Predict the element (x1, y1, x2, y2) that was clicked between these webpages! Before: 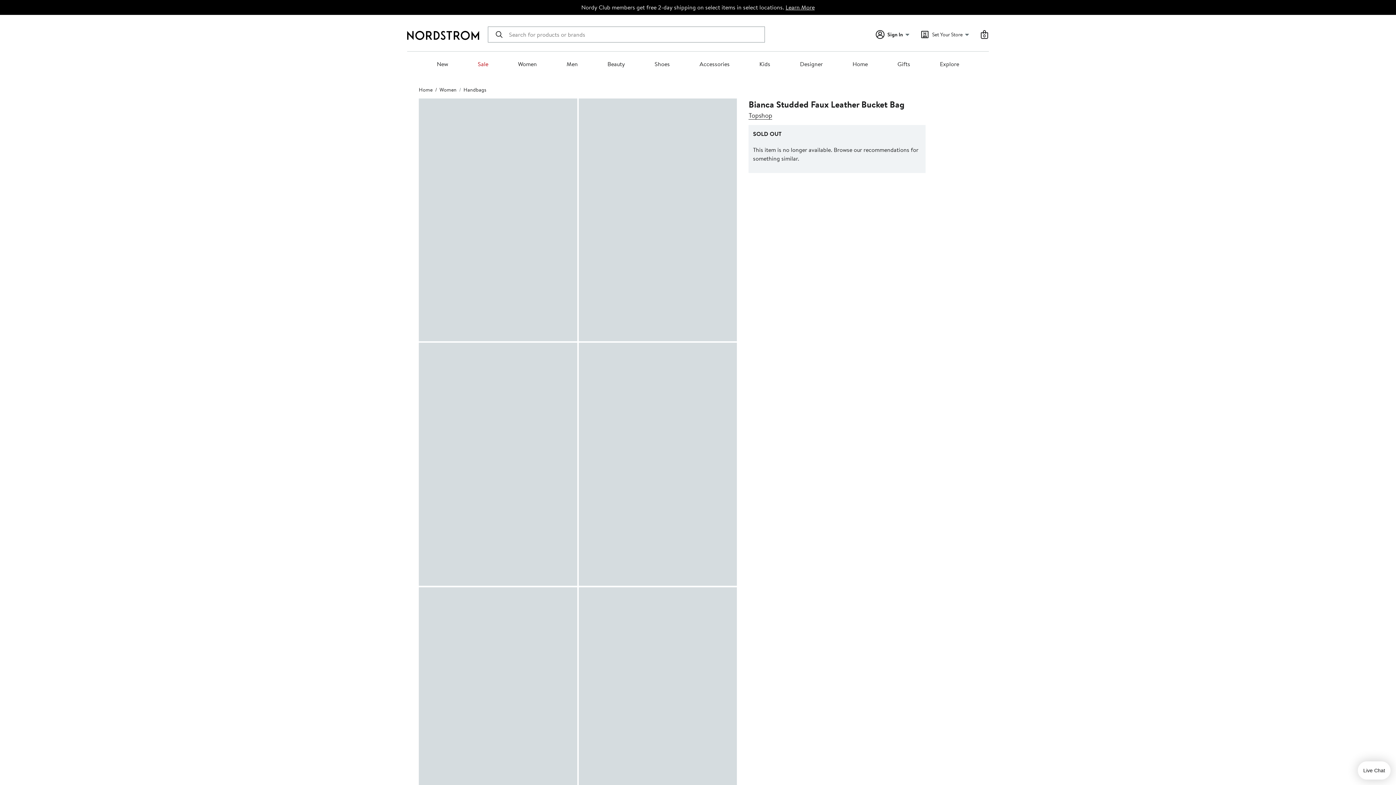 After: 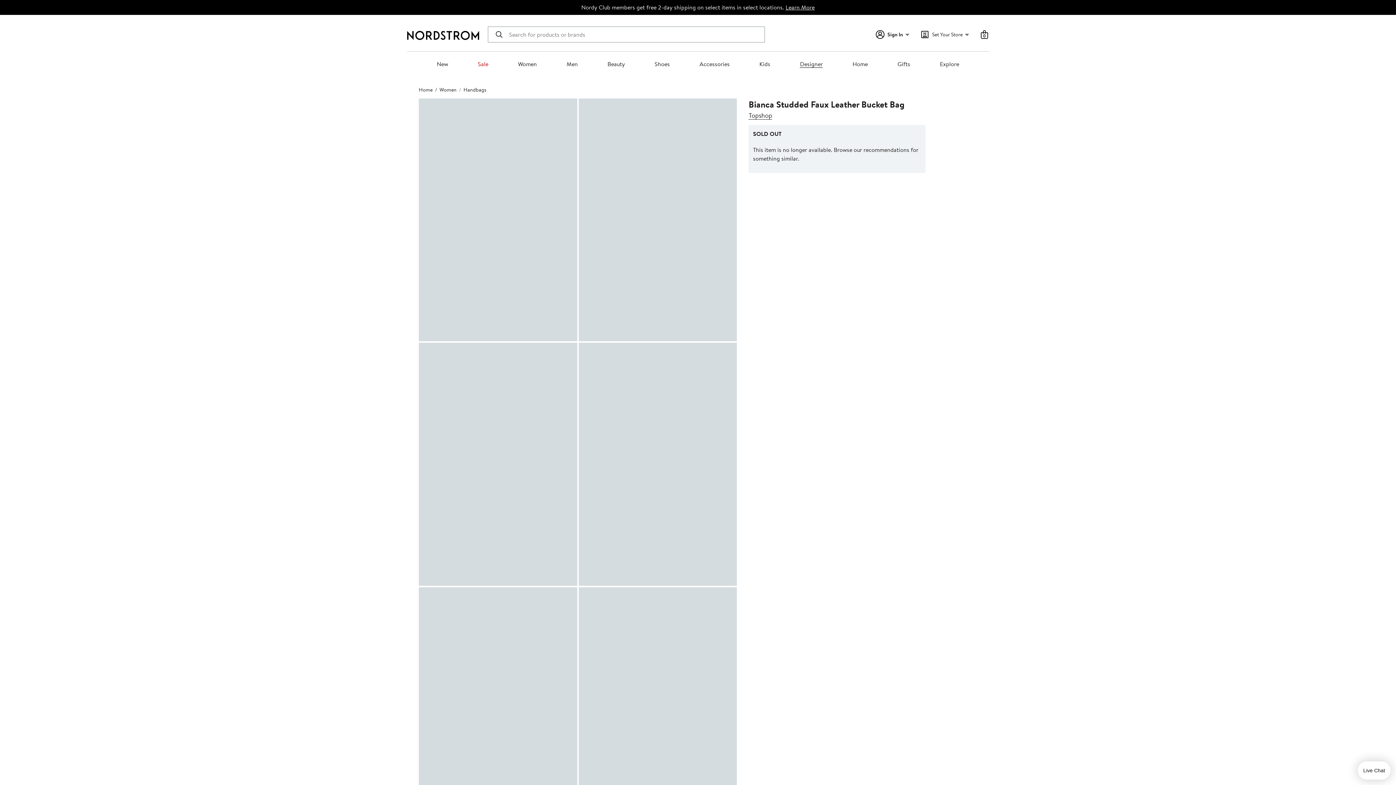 Action: label: Designer bbox: (800, 60, 823, 68)